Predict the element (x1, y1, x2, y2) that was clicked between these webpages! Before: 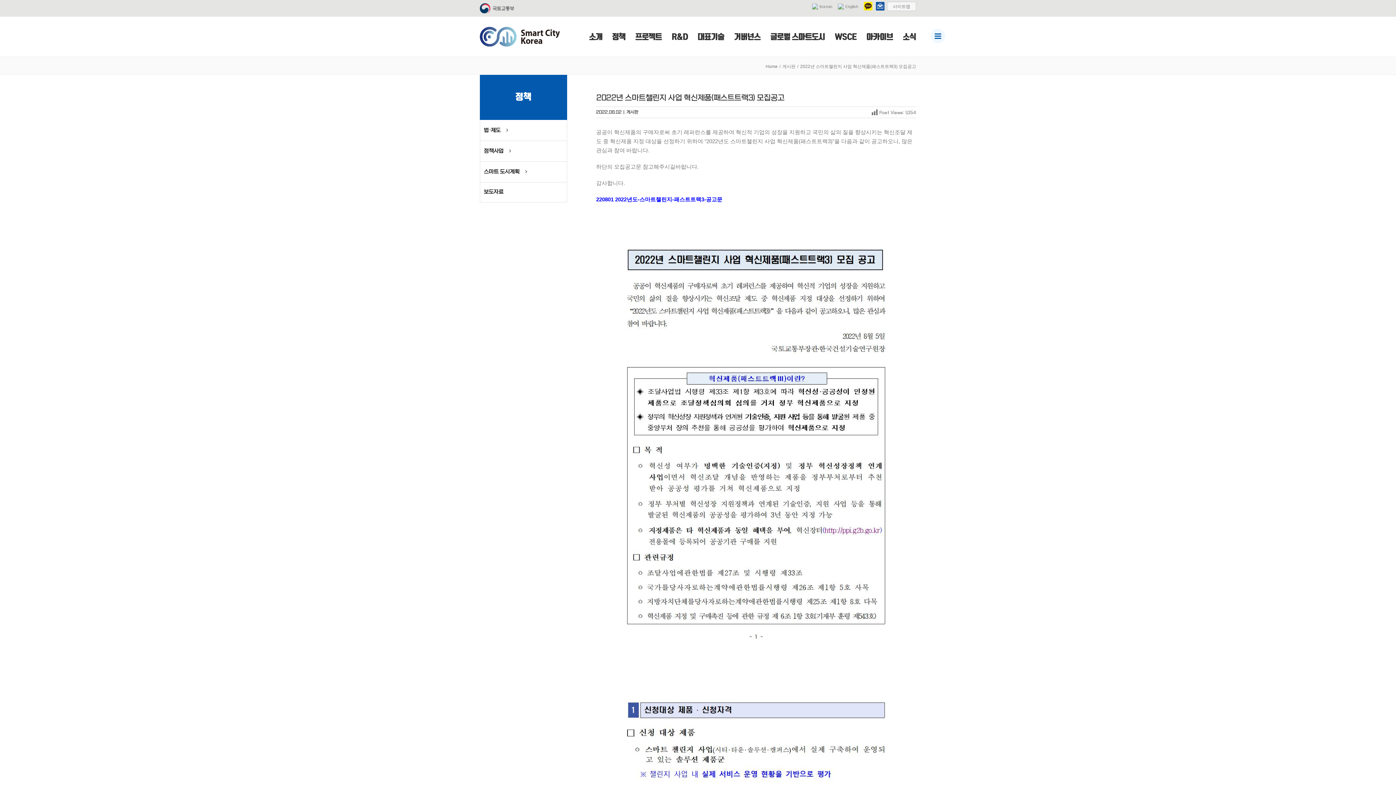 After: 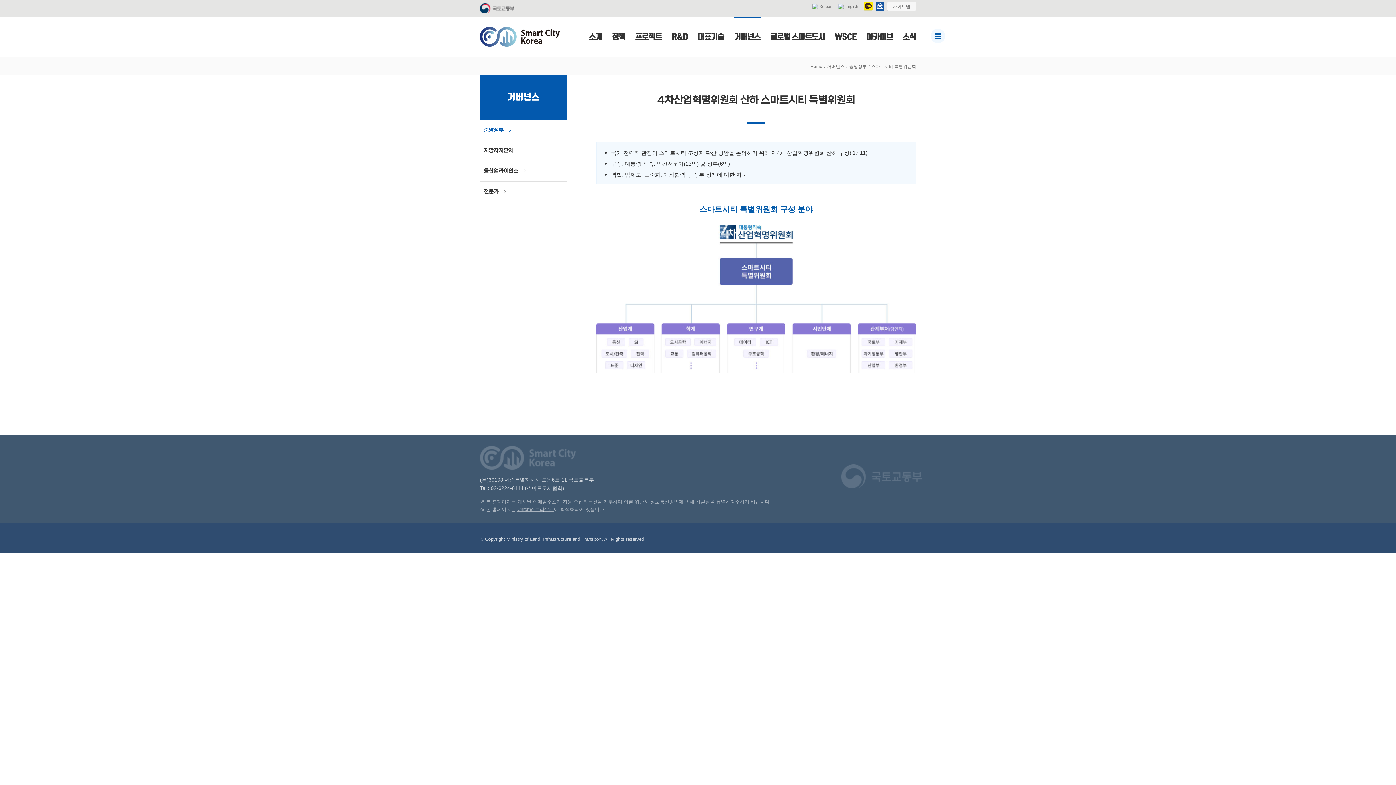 Action: bbox: (734, 16, 760, 56) label: 거버넌스